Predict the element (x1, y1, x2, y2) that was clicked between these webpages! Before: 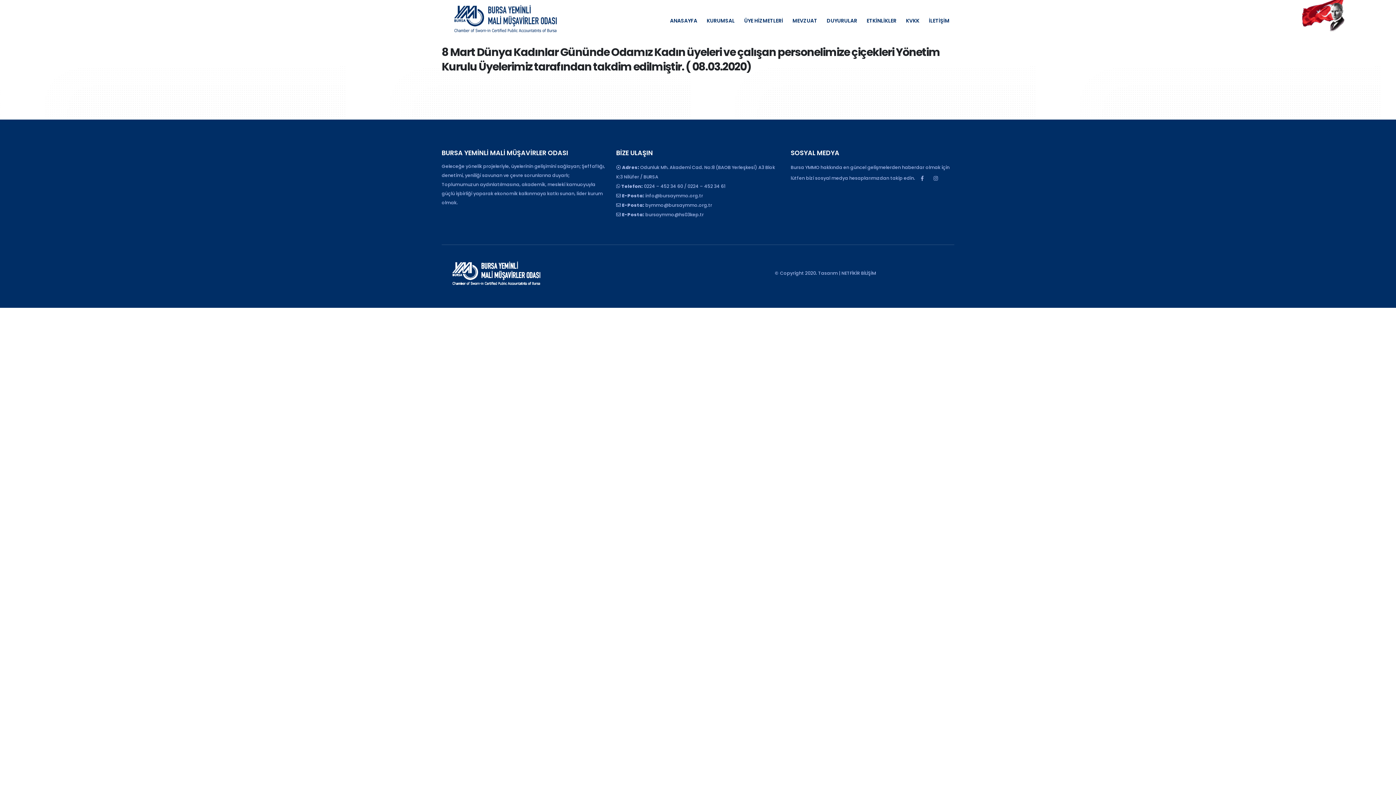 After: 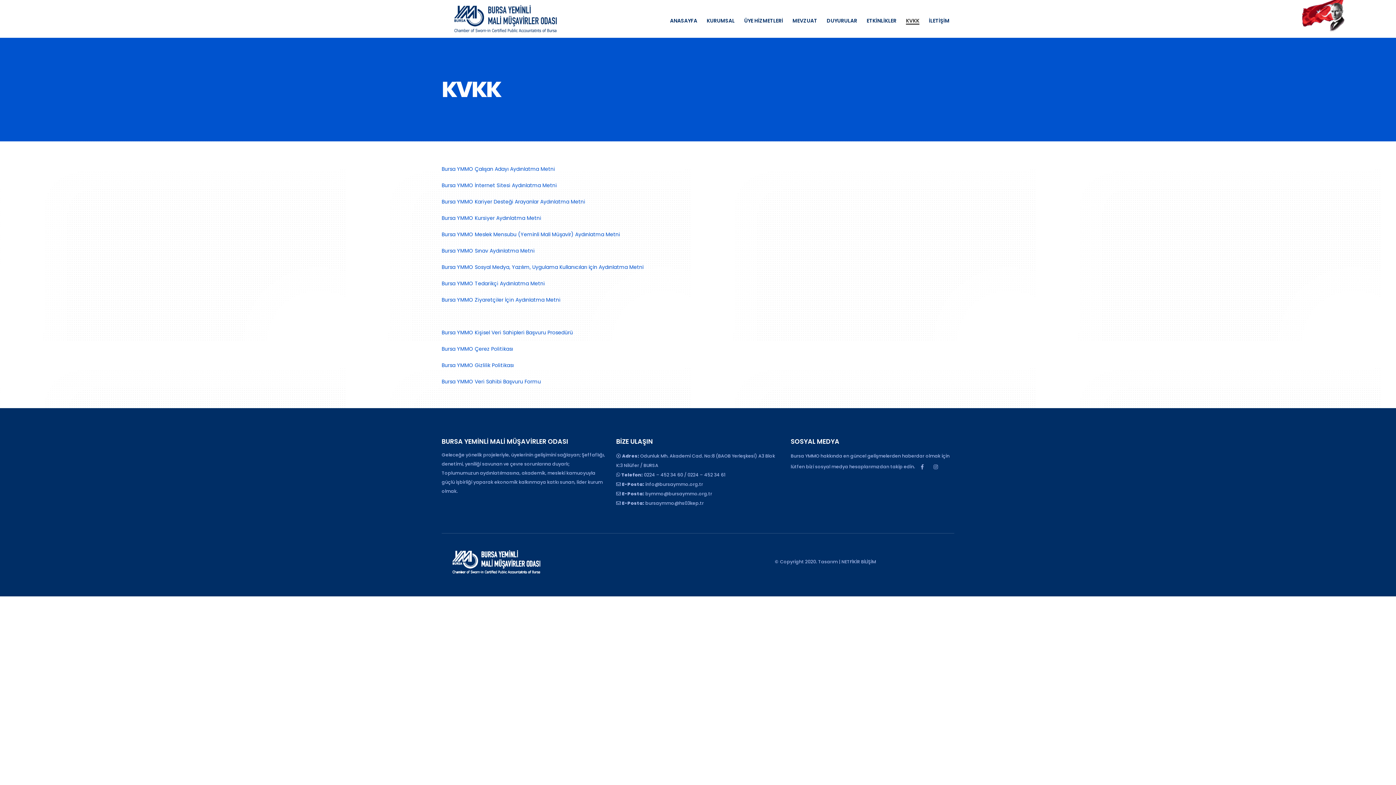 Action: bbox: (901, 11, 924, 26) label: KVKK